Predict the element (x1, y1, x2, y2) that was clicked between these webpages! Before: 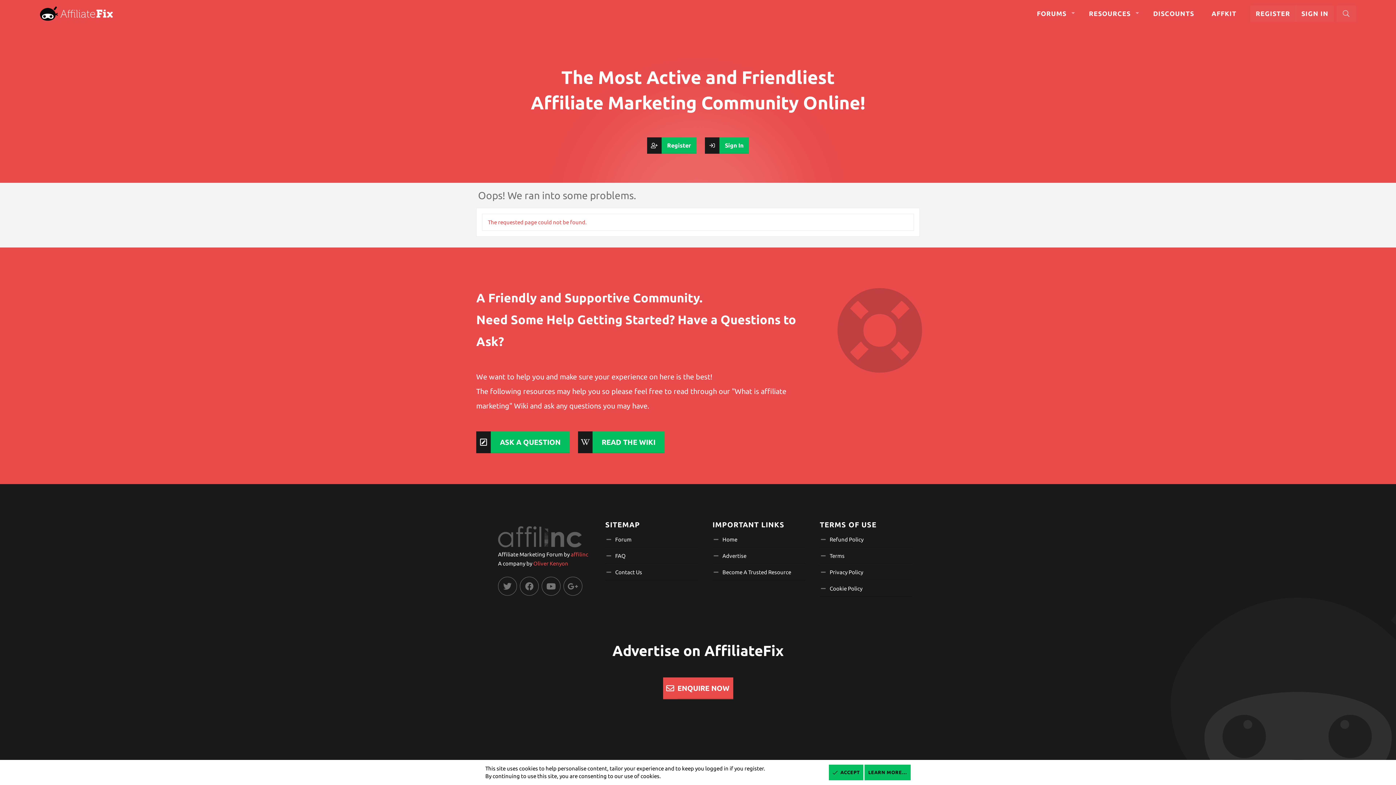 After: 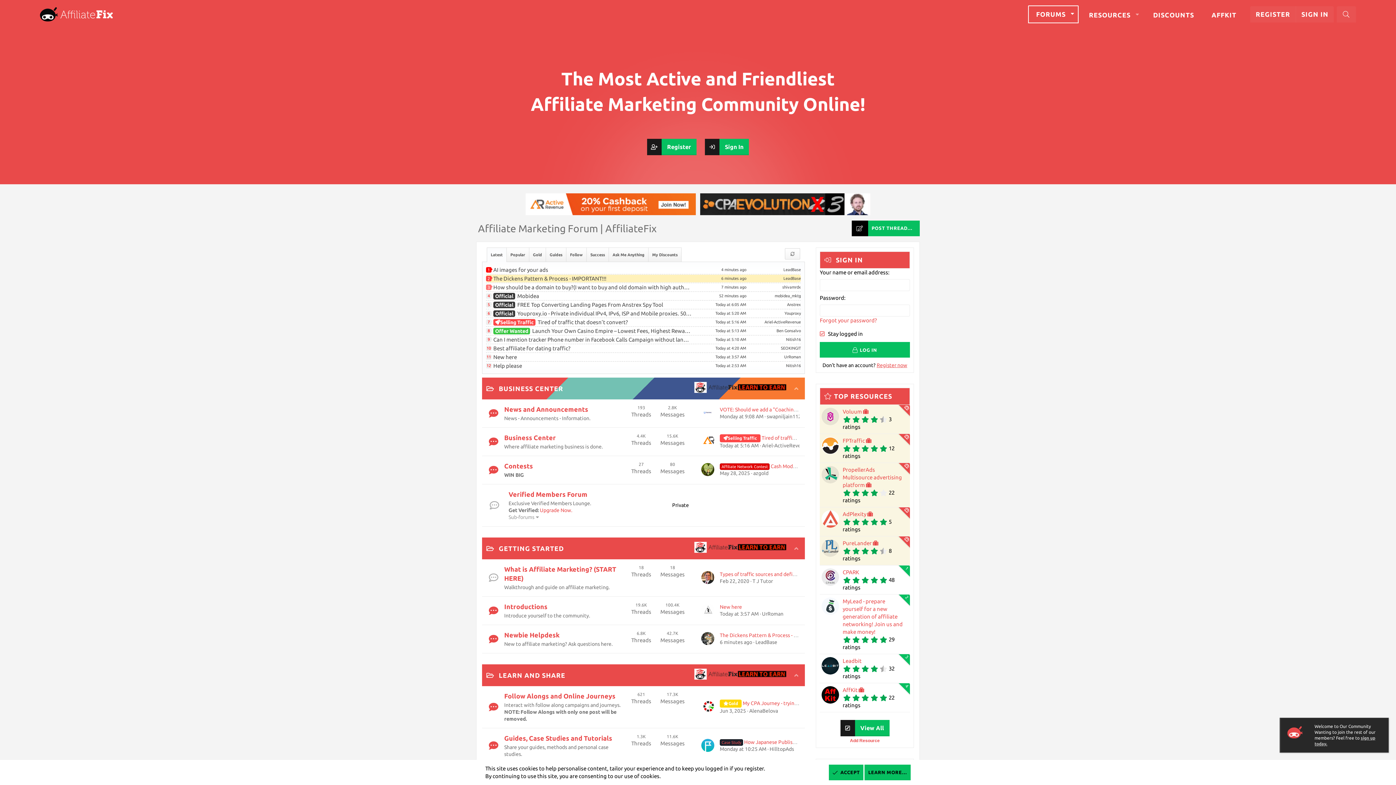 Action: bbox: (1029, 5, 1067, 21) label: FORUMS